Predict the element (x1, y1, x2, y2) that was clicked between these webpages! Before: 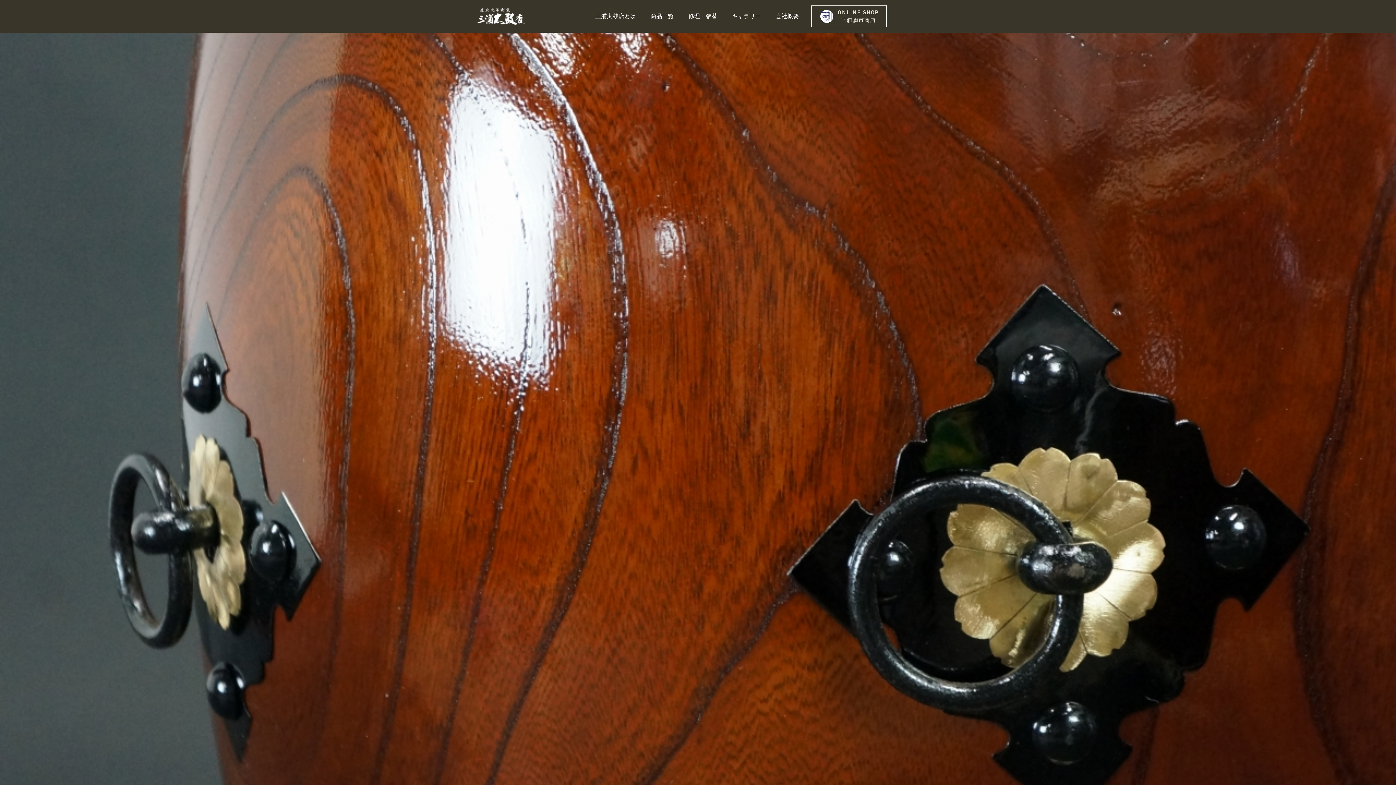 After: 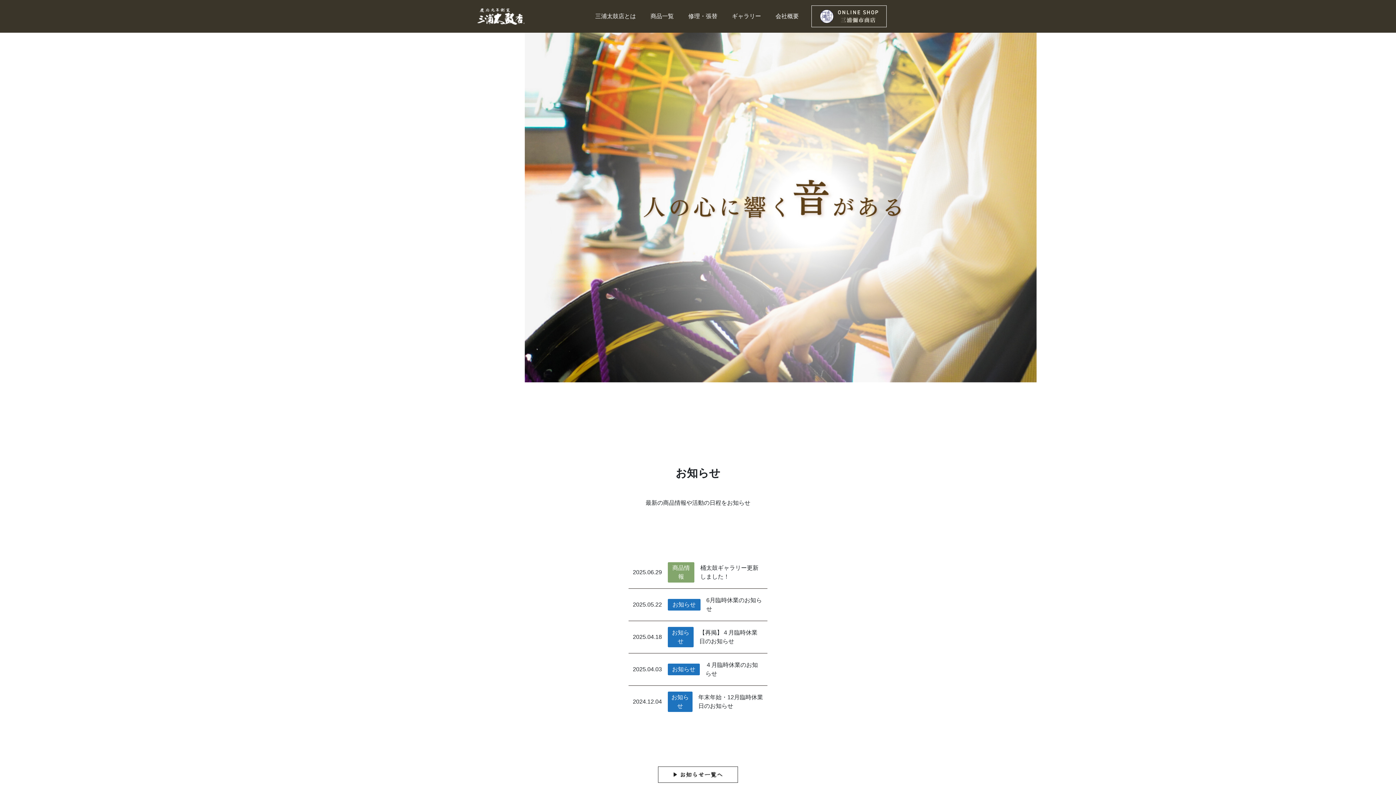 Action: bbox: (477, 12, 524, 19)